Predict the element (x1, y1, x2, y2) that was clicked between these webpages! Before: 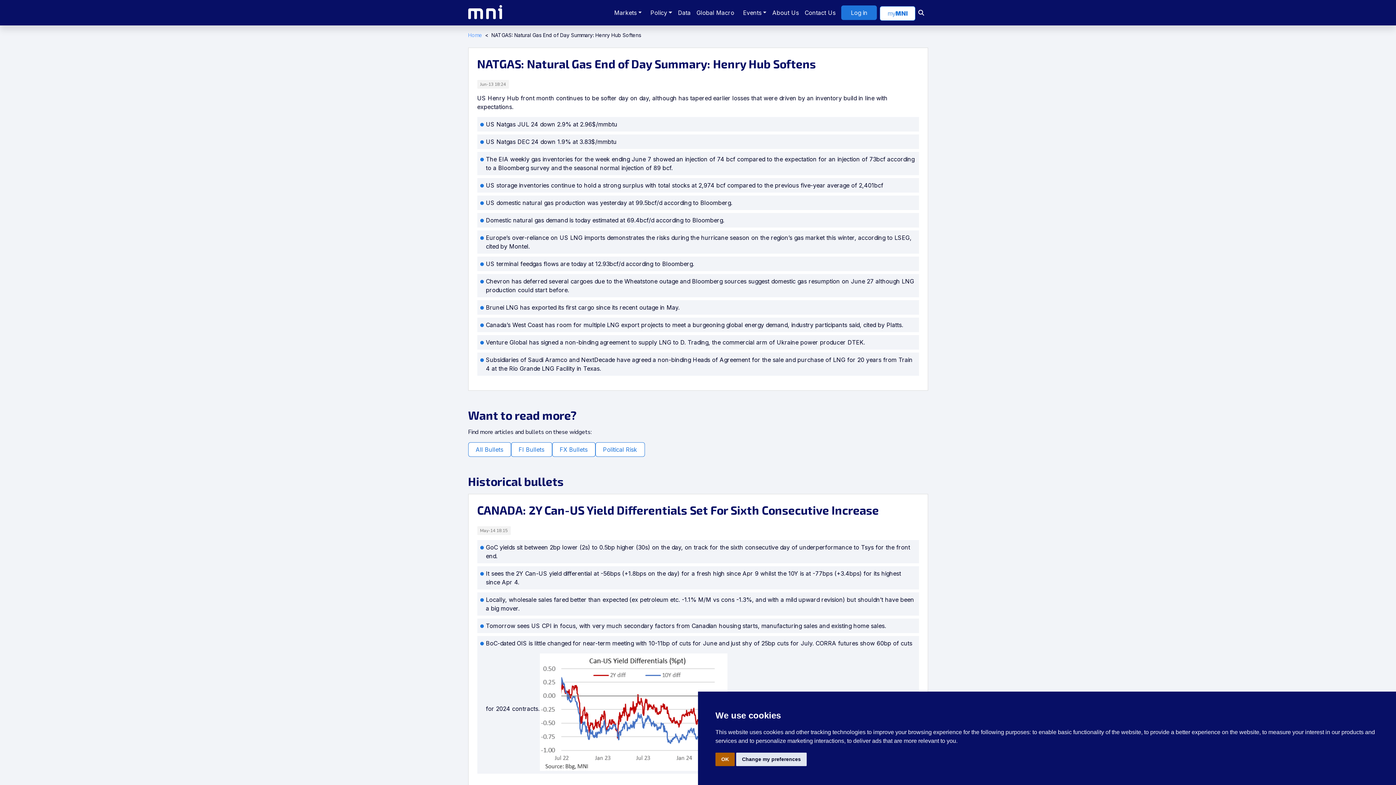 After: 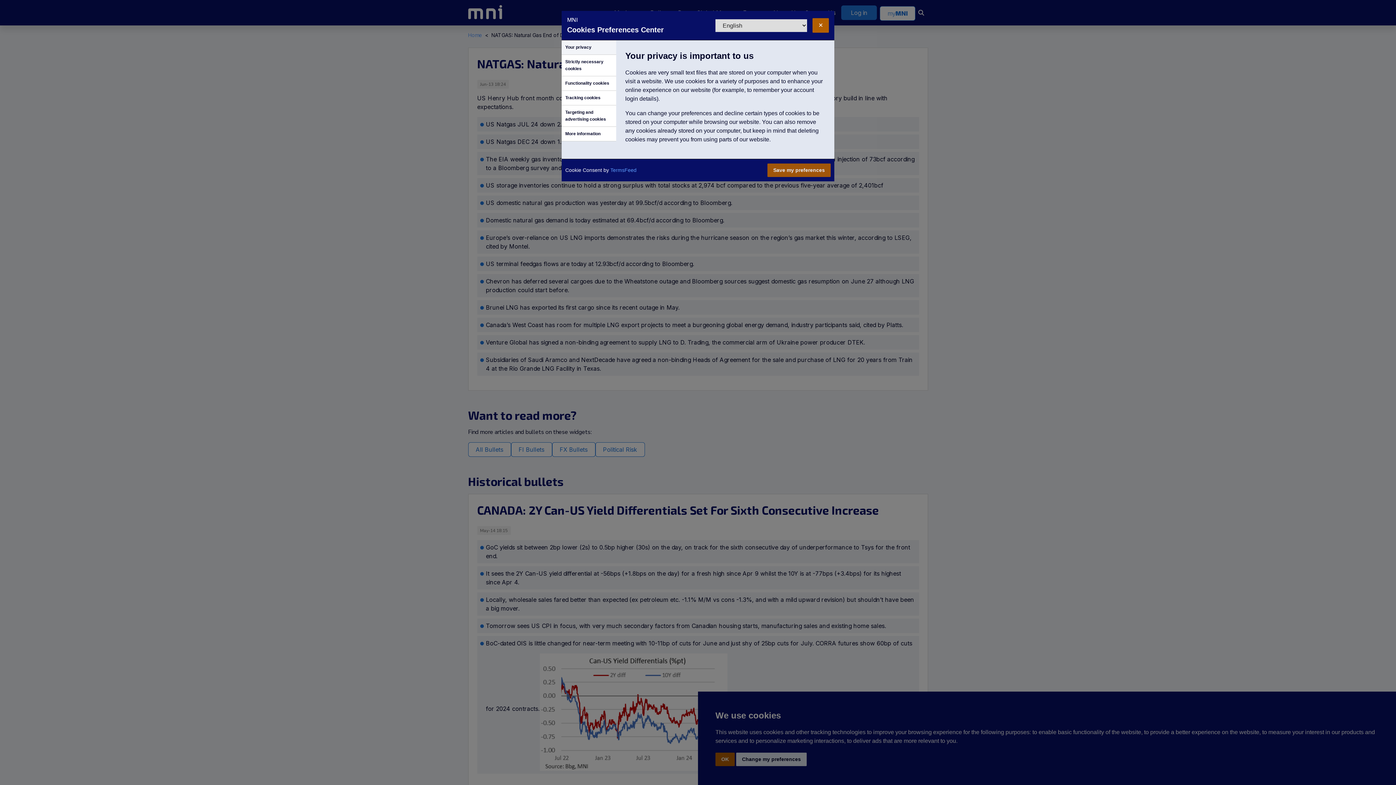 Action: bbox: (736, 753, 806, 766) label: Change my preferences